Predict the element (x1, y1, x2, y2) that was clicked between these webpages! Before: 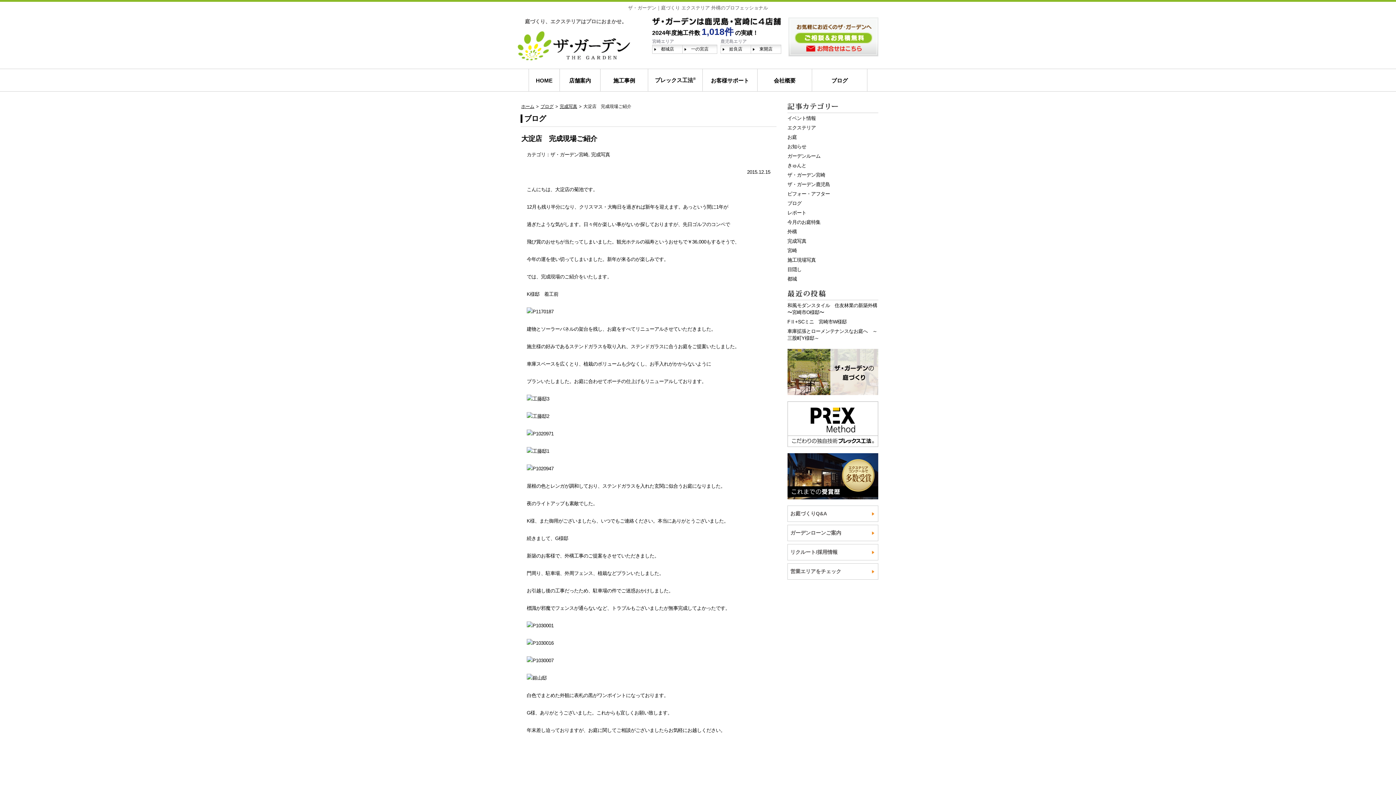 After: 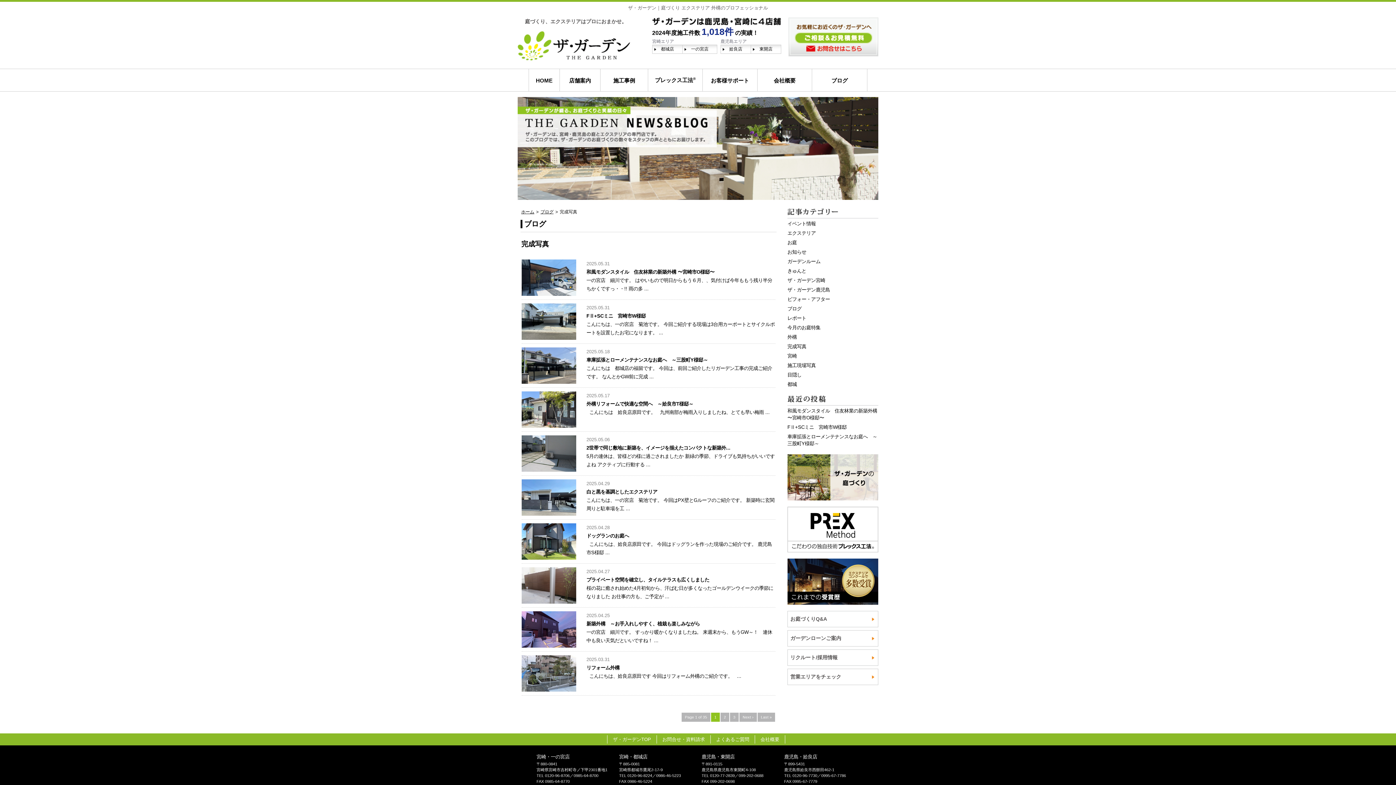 Action: bbox: (559, 104, 577, 109) label: 完成写真